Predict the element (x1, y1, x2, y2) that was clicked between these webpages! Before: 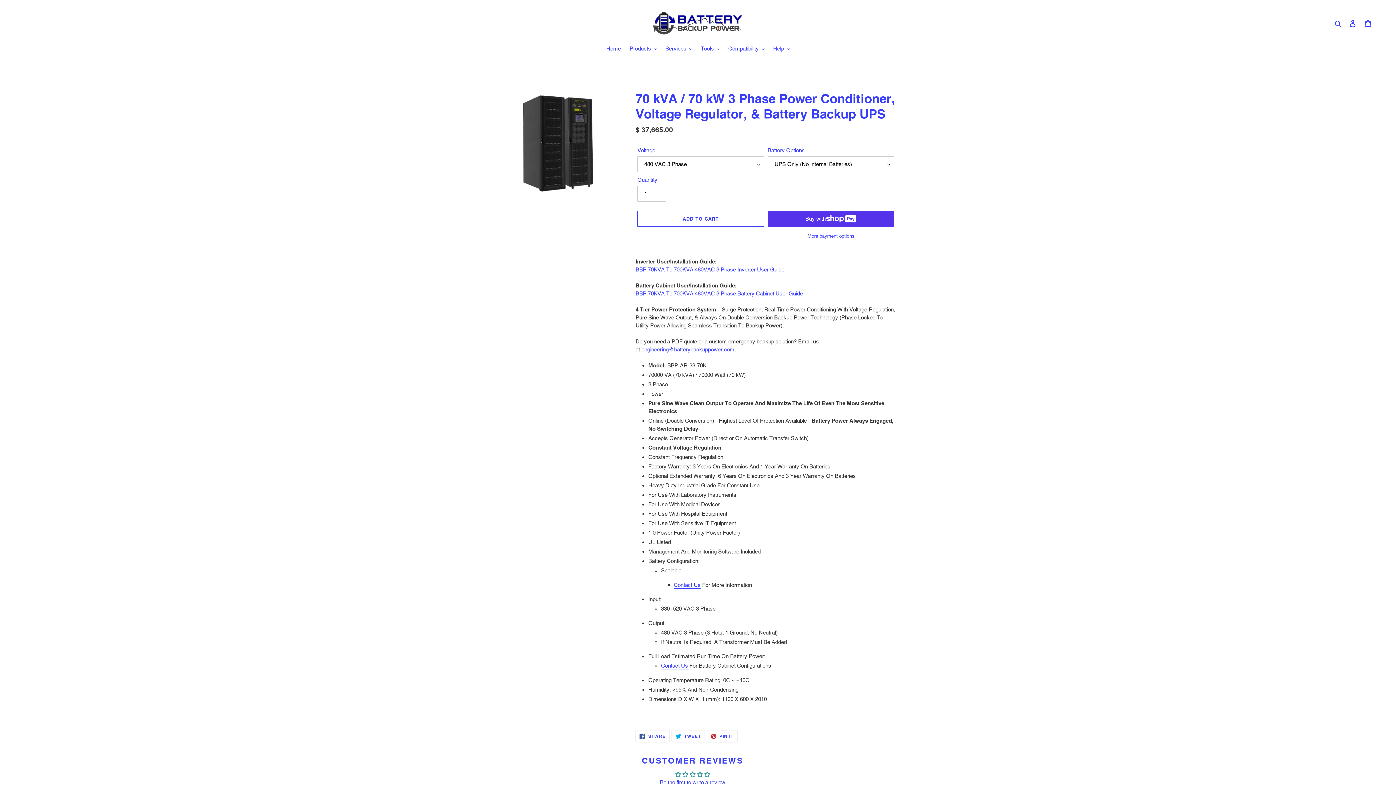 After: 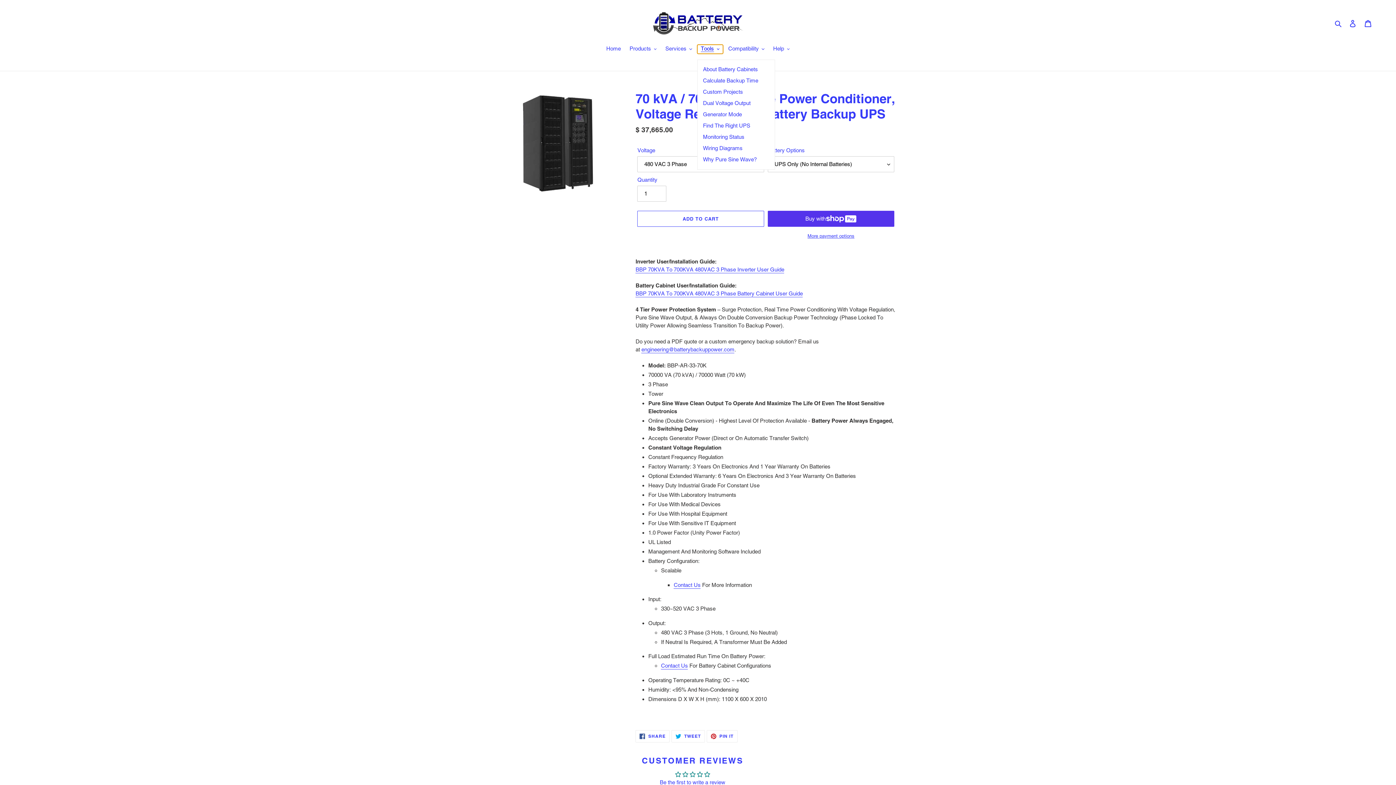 Action: bbox: (697, 44, 723, 53) label: Tools